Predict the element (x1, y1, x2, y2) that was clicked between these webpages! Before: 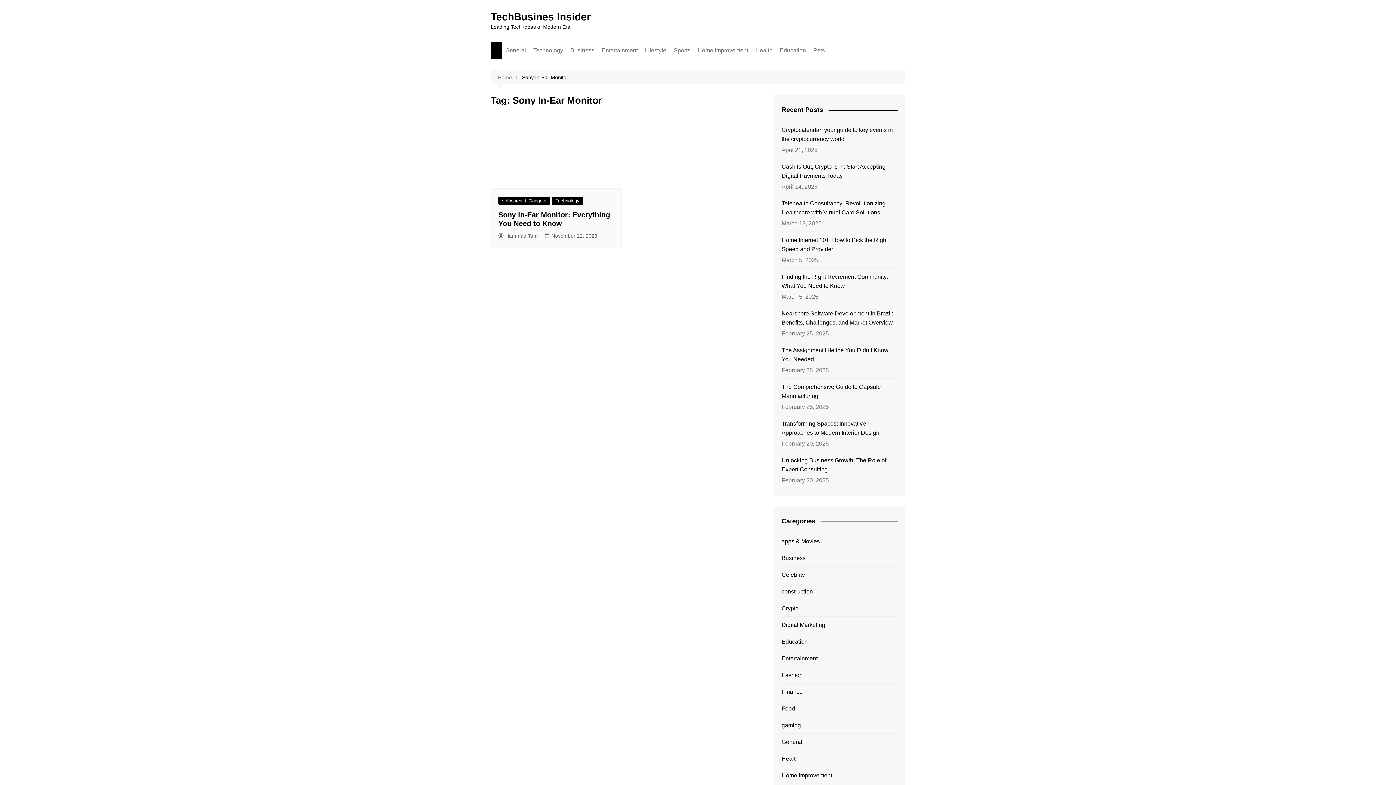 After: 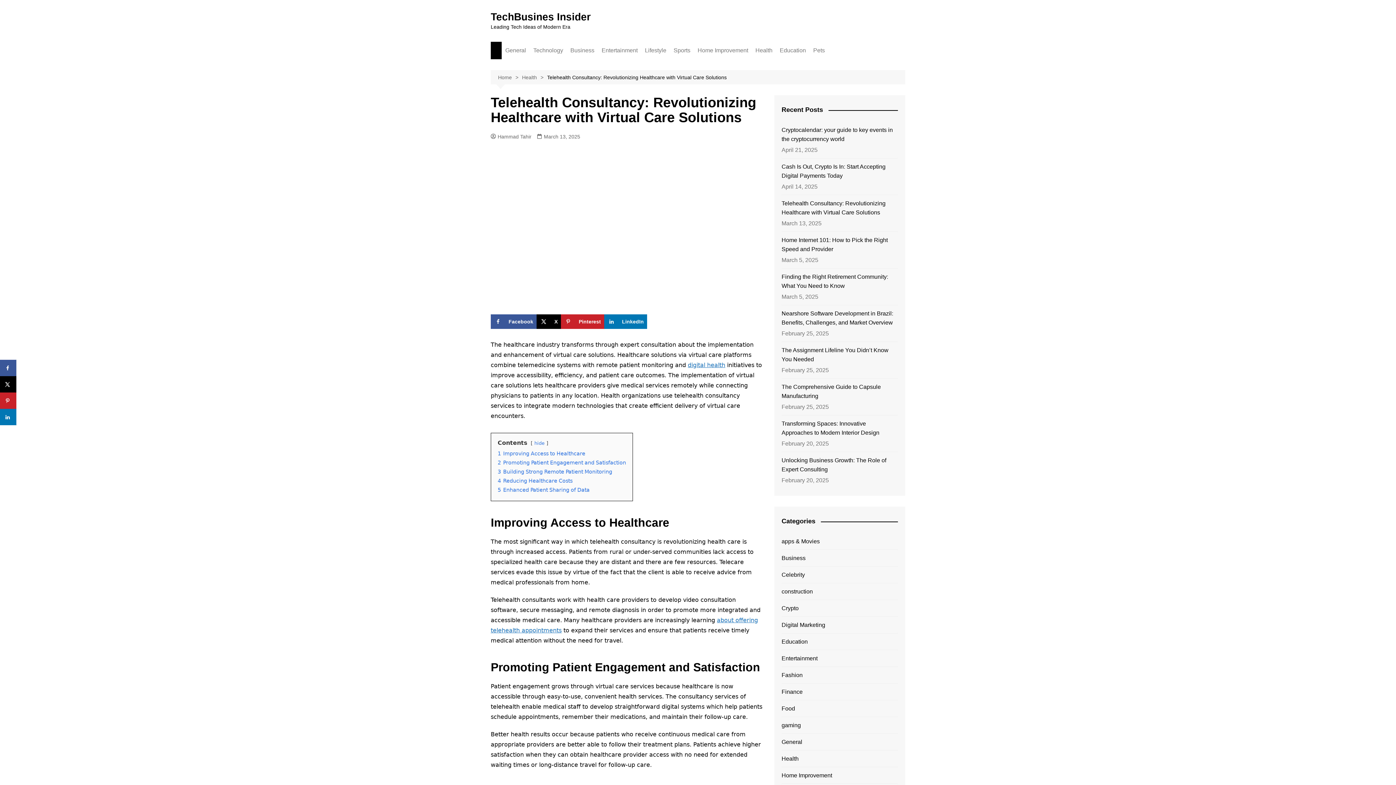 Action: bbox: (781, 198, 898, 217) label: Telehealth Consultancy: Revolutionizing Healthcare with Virtual Care Solutions